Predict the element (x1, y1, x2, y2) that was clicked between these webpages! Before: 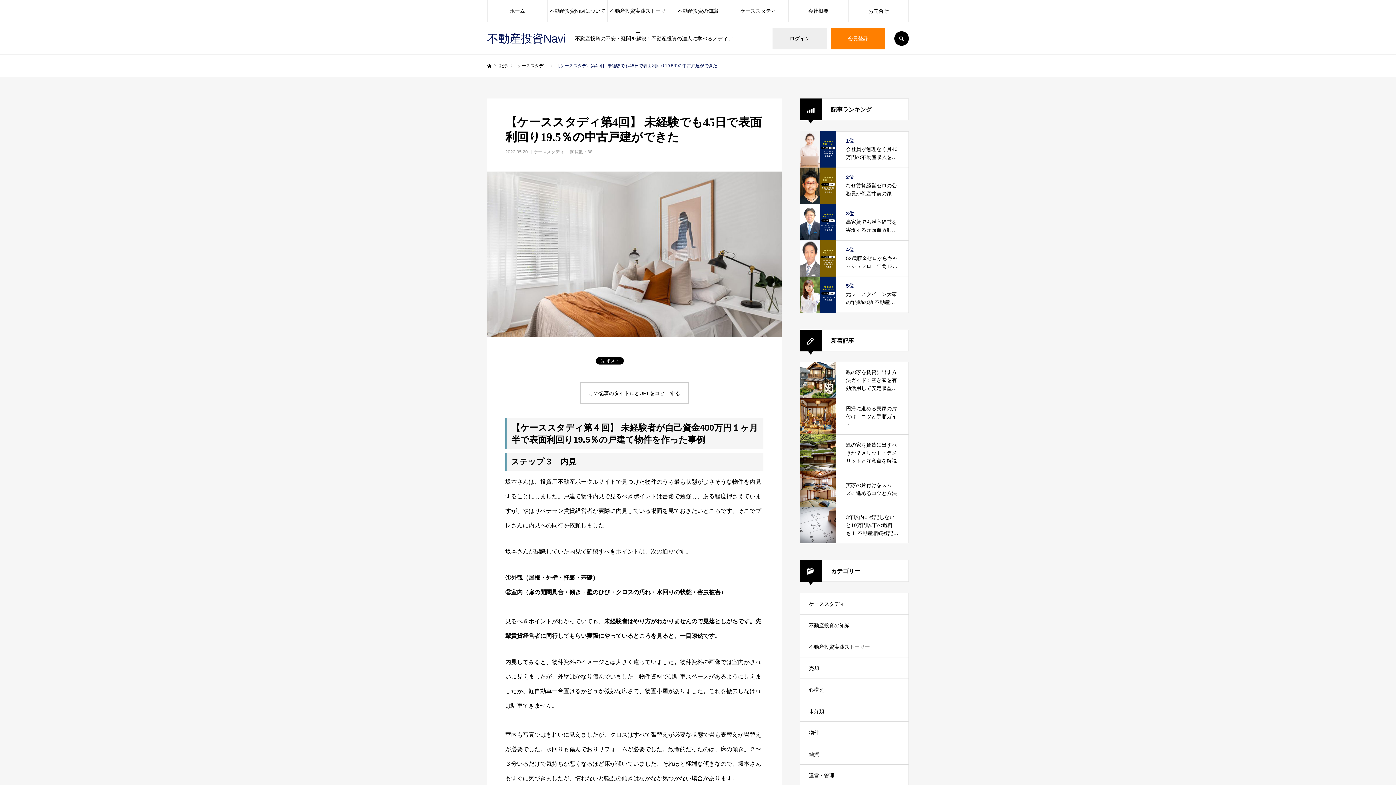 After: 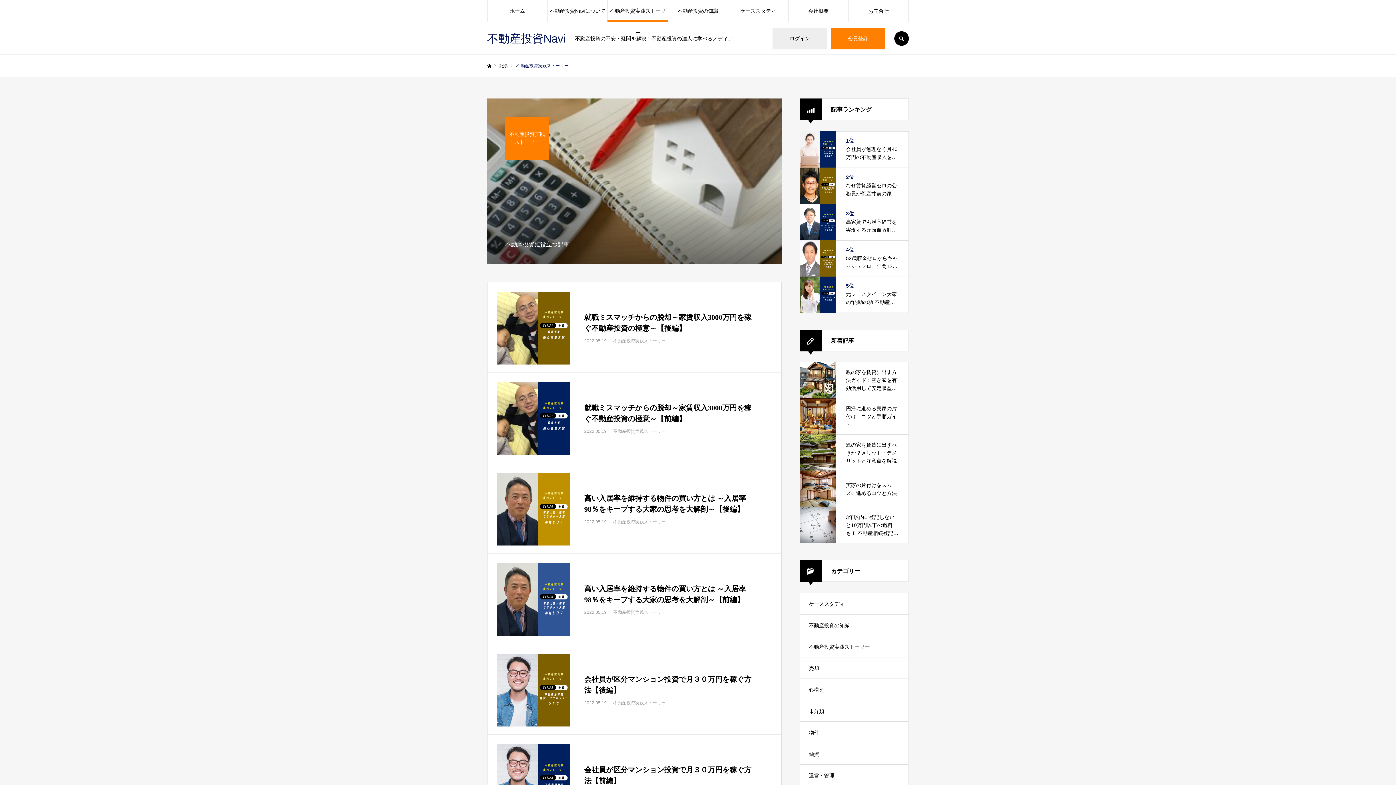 Action: label: 不動産投資実践ストーリー bbox: (608, 0, 667, 21)